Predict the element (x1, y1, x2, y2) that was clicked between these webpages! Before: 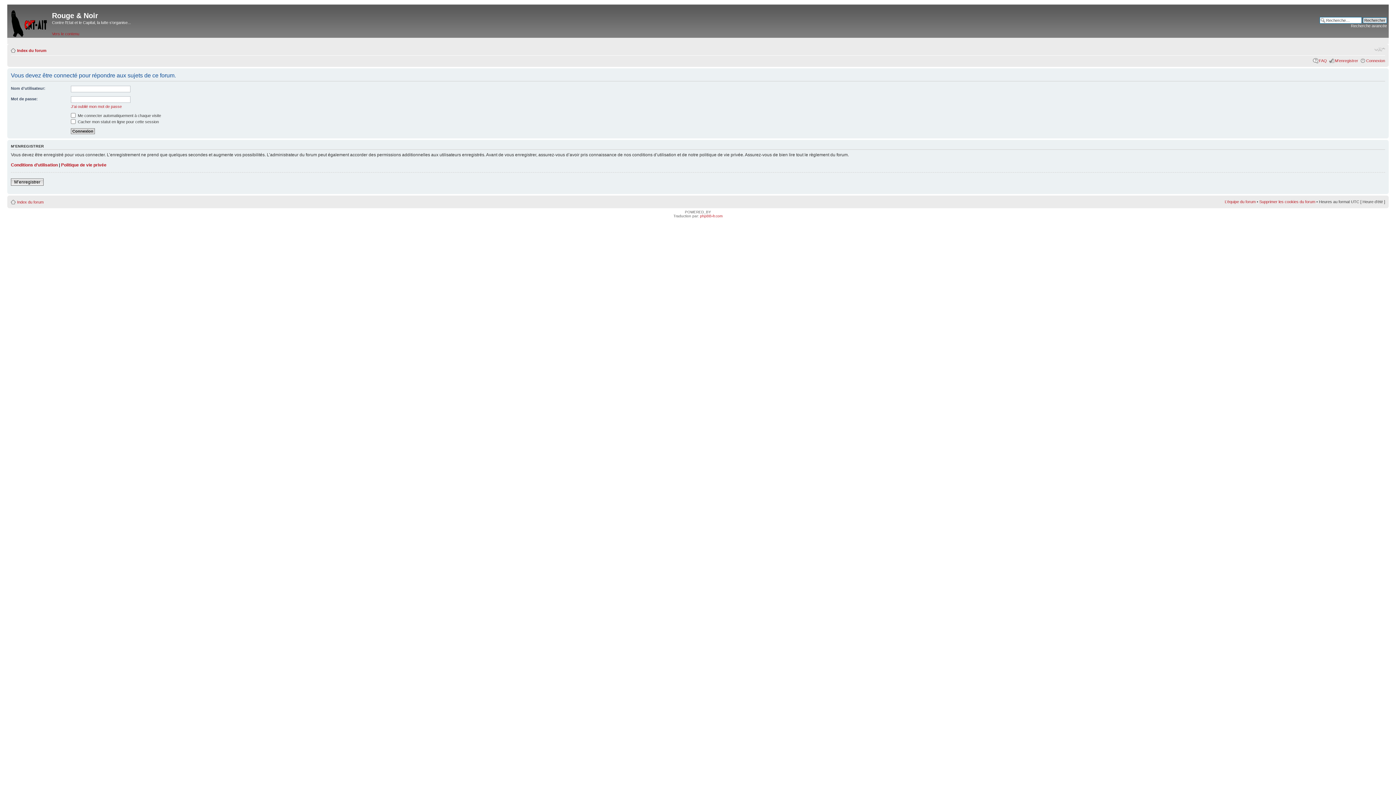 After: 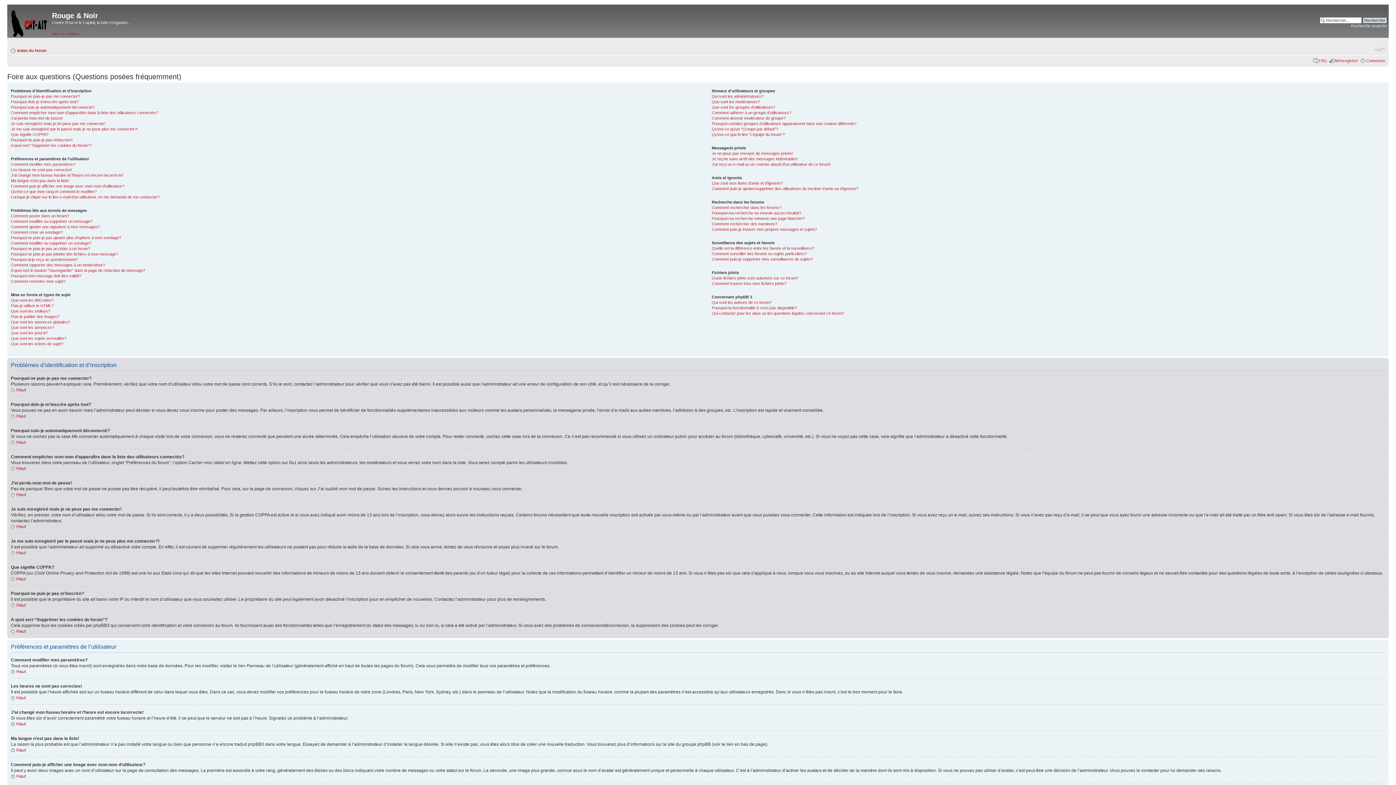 Action: label: FAQ bbox: (1319, 58, 1327, 62)